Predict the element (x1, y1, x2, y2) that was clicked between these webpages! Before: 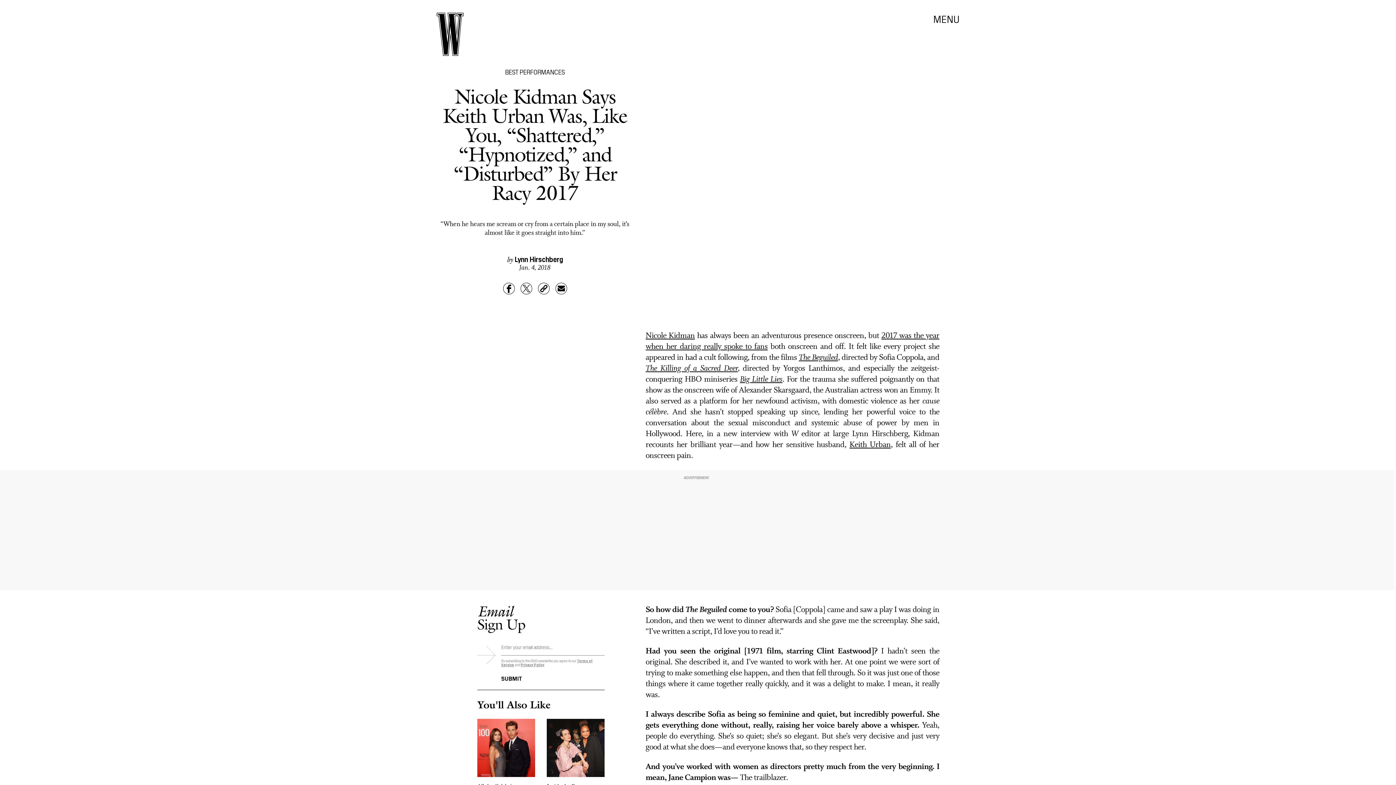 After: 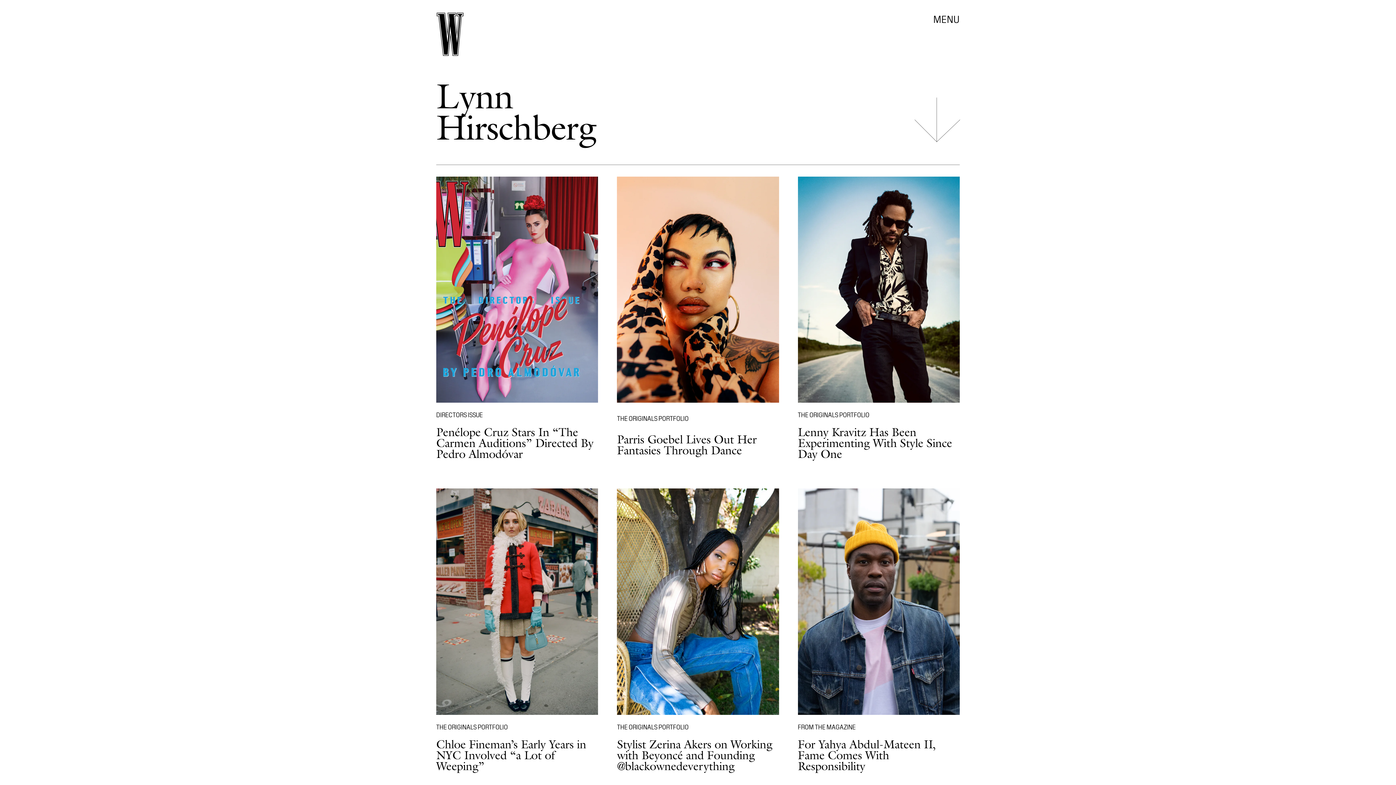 Action: label: Lynn Hirschberg bbox: (514, 254, 563, 263)